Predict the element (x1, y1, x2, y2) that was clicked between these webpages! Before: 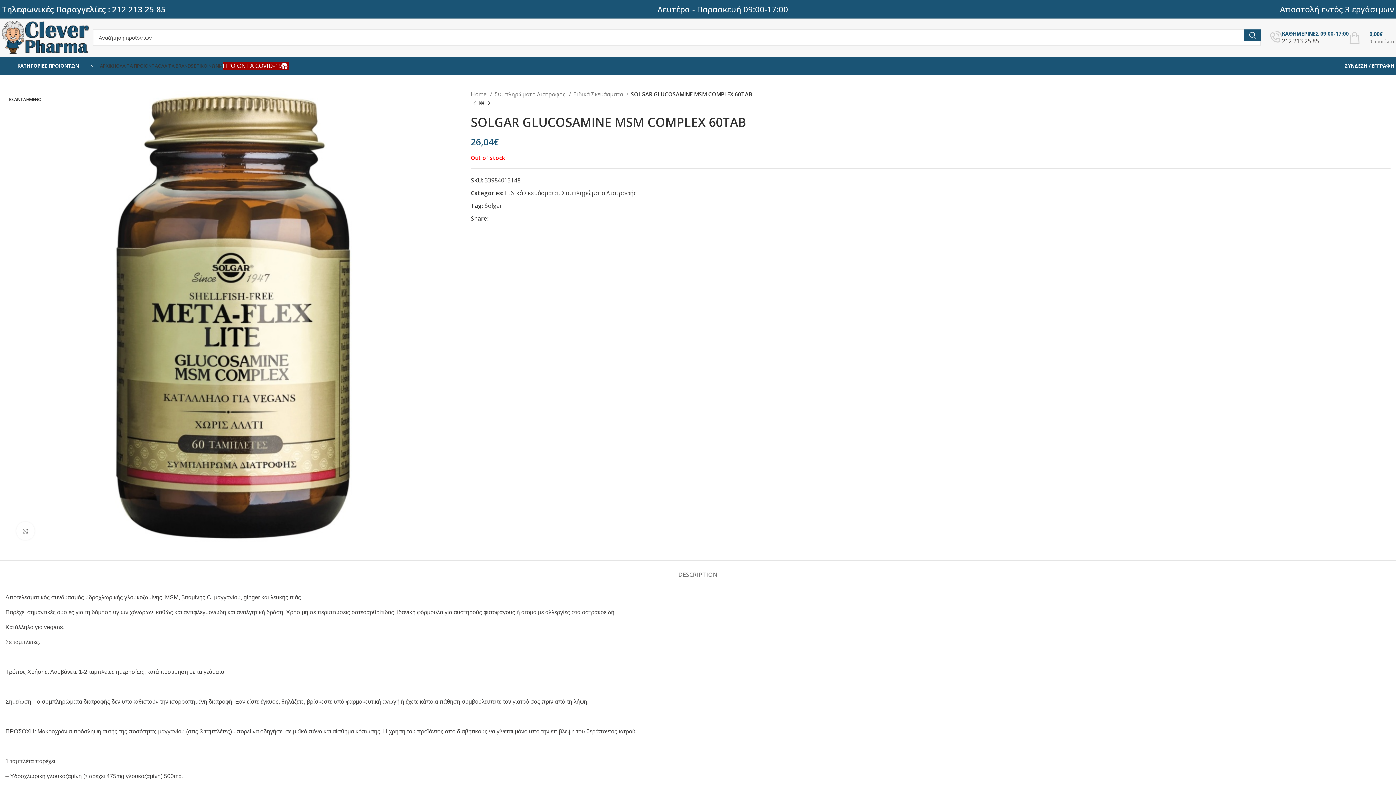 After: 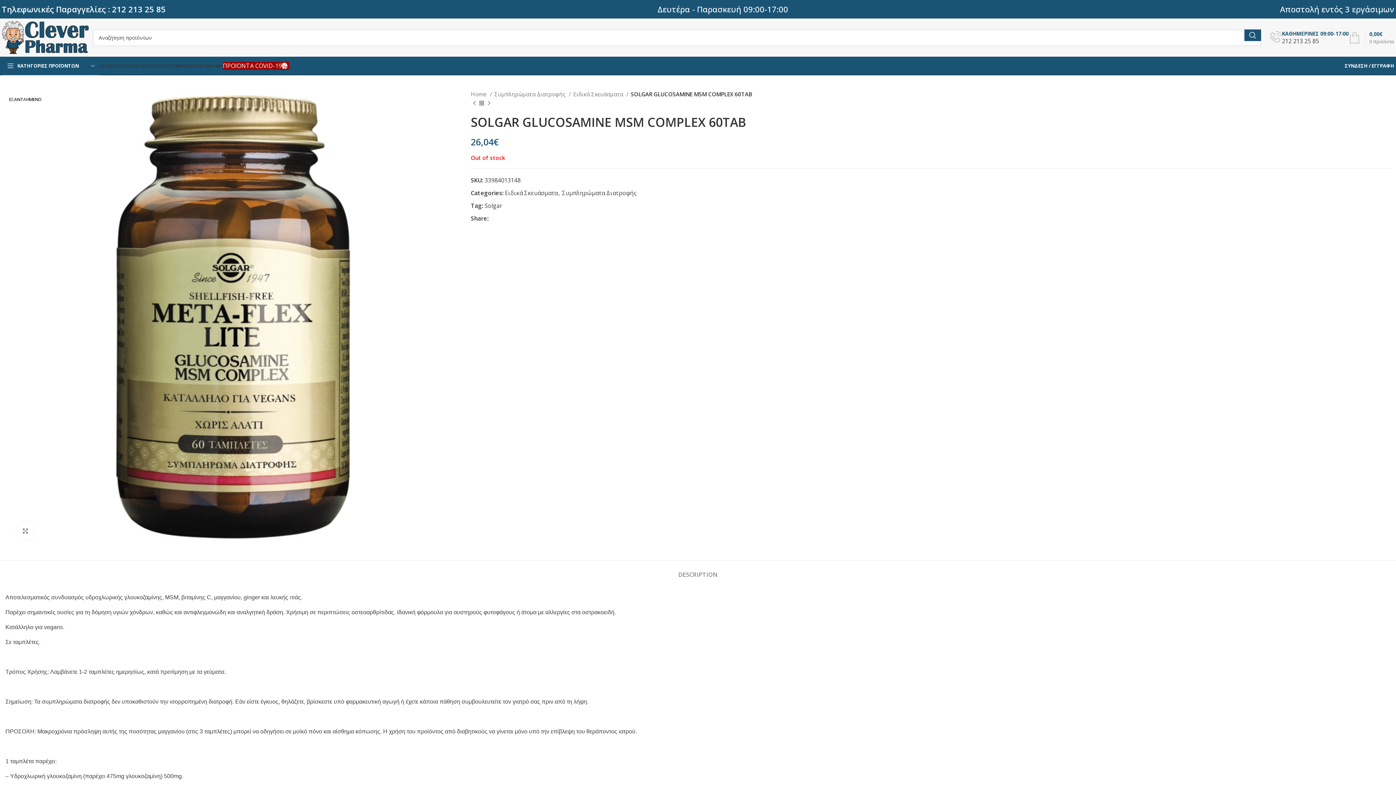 Action: label: Σύνδεσμος Twitter bbox: (494, 216, 499, 220)